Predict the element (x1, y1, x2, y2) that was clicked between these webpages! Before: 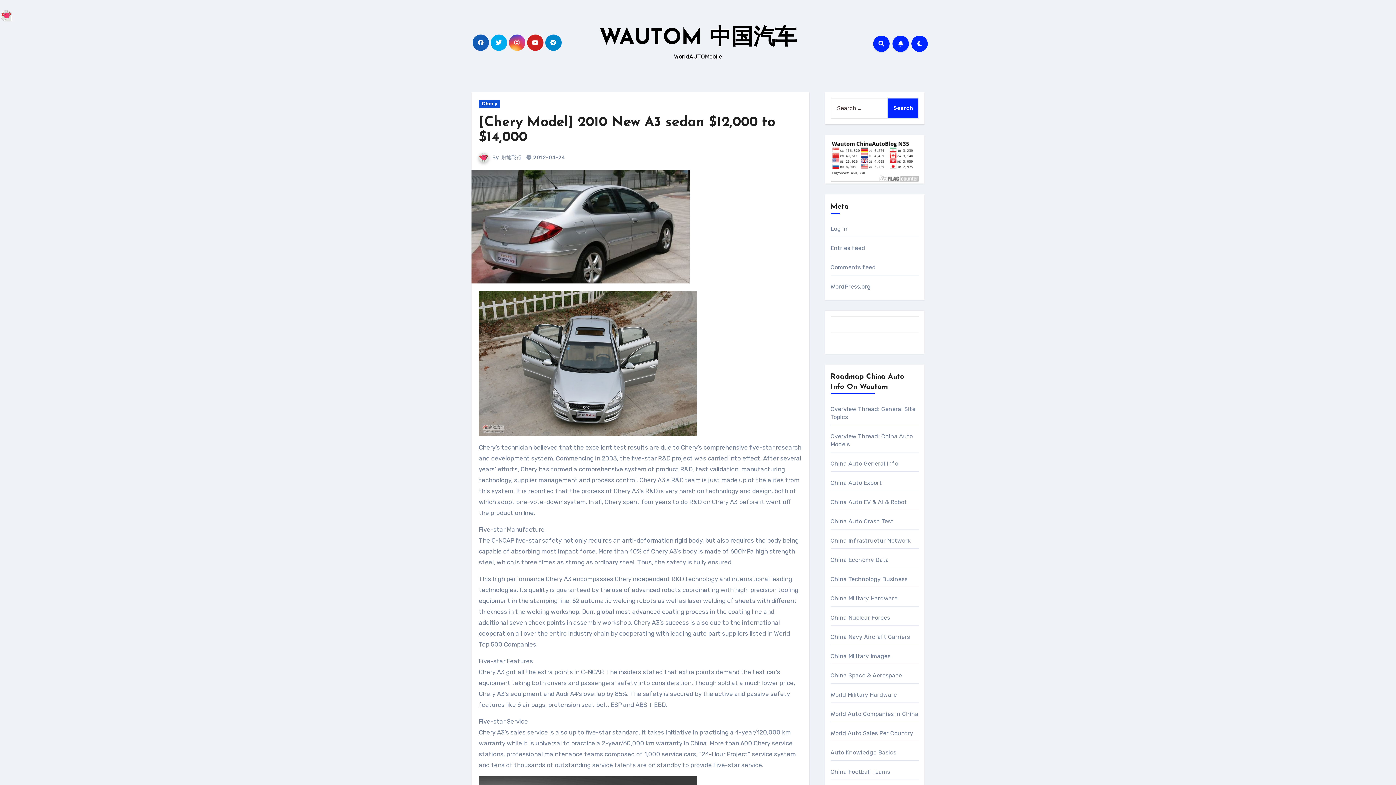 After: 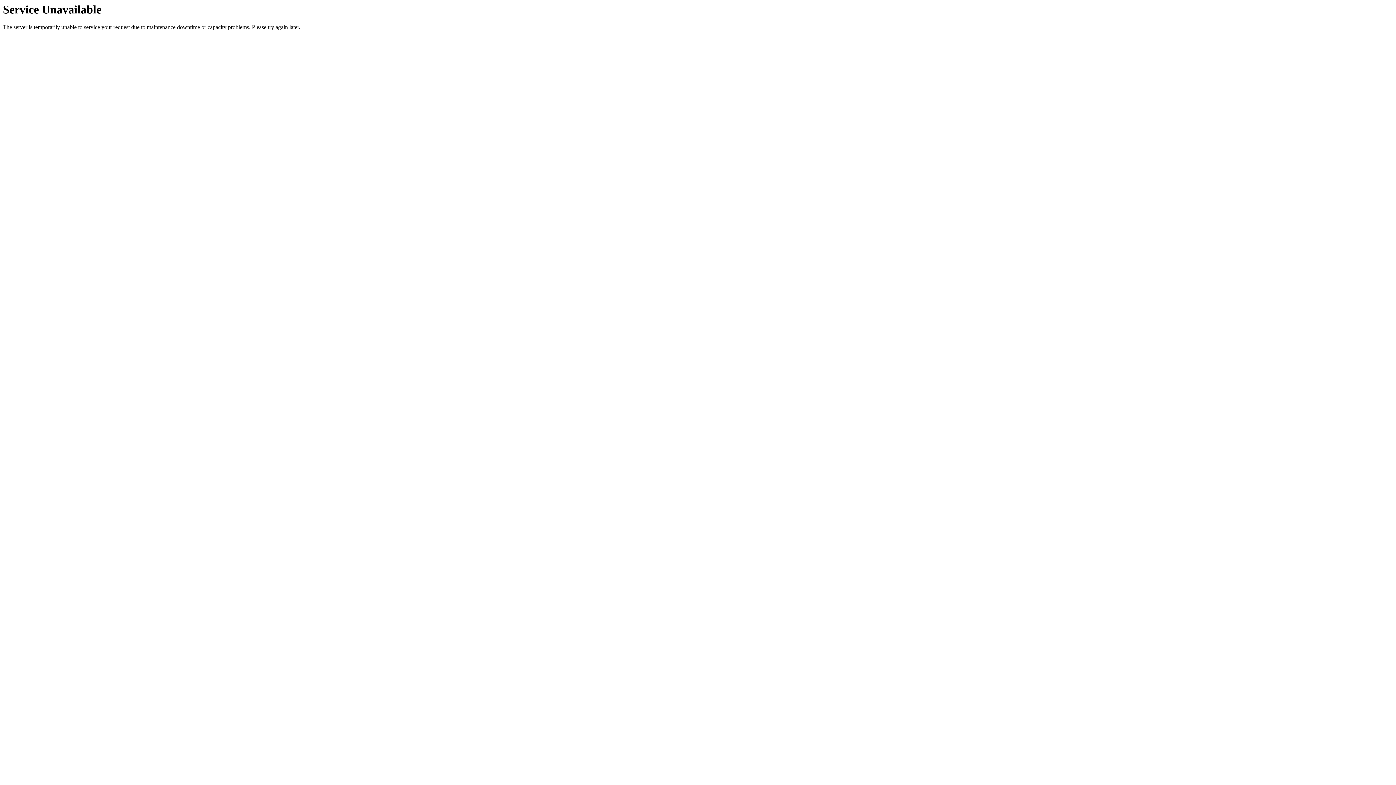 Action: bbox: (830, 672, 902, 679) label: China Space & Aerospace